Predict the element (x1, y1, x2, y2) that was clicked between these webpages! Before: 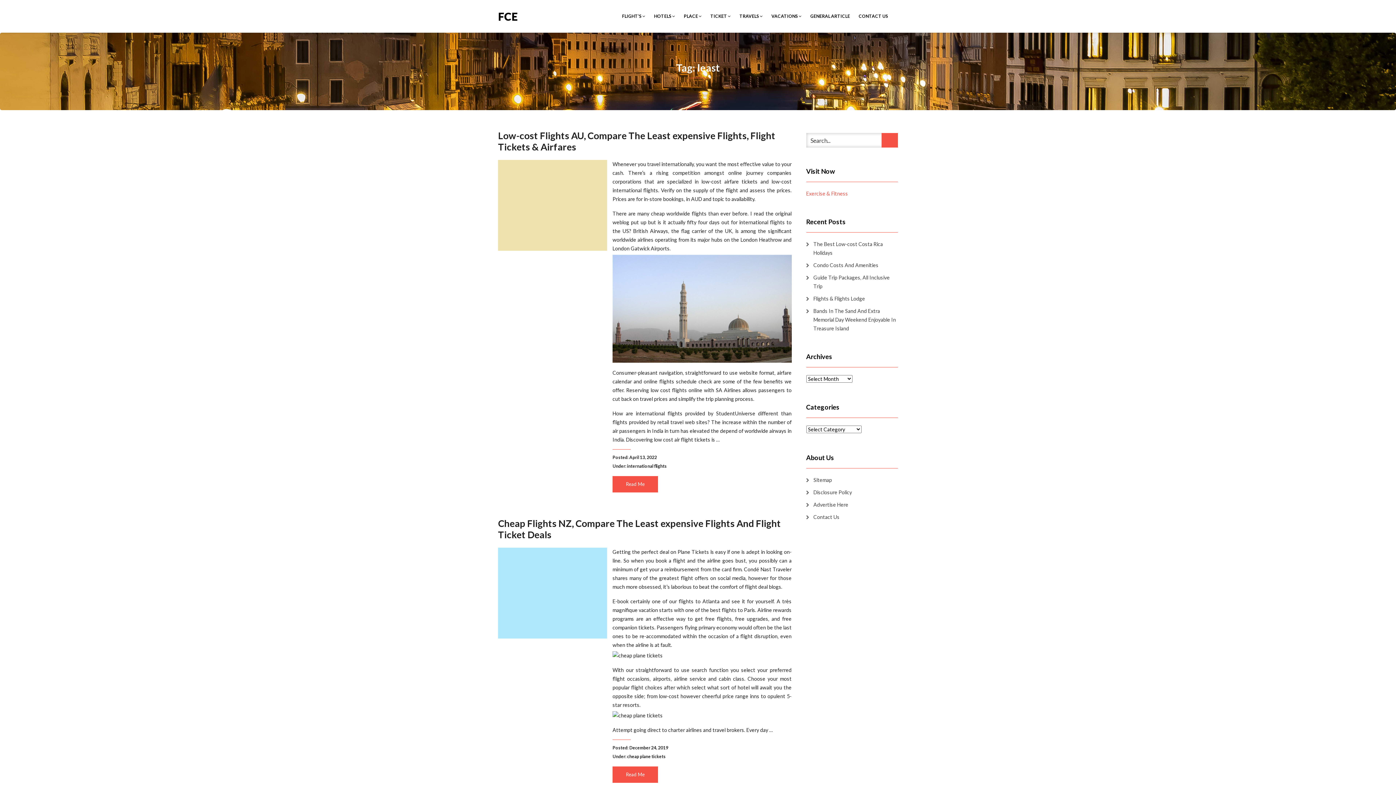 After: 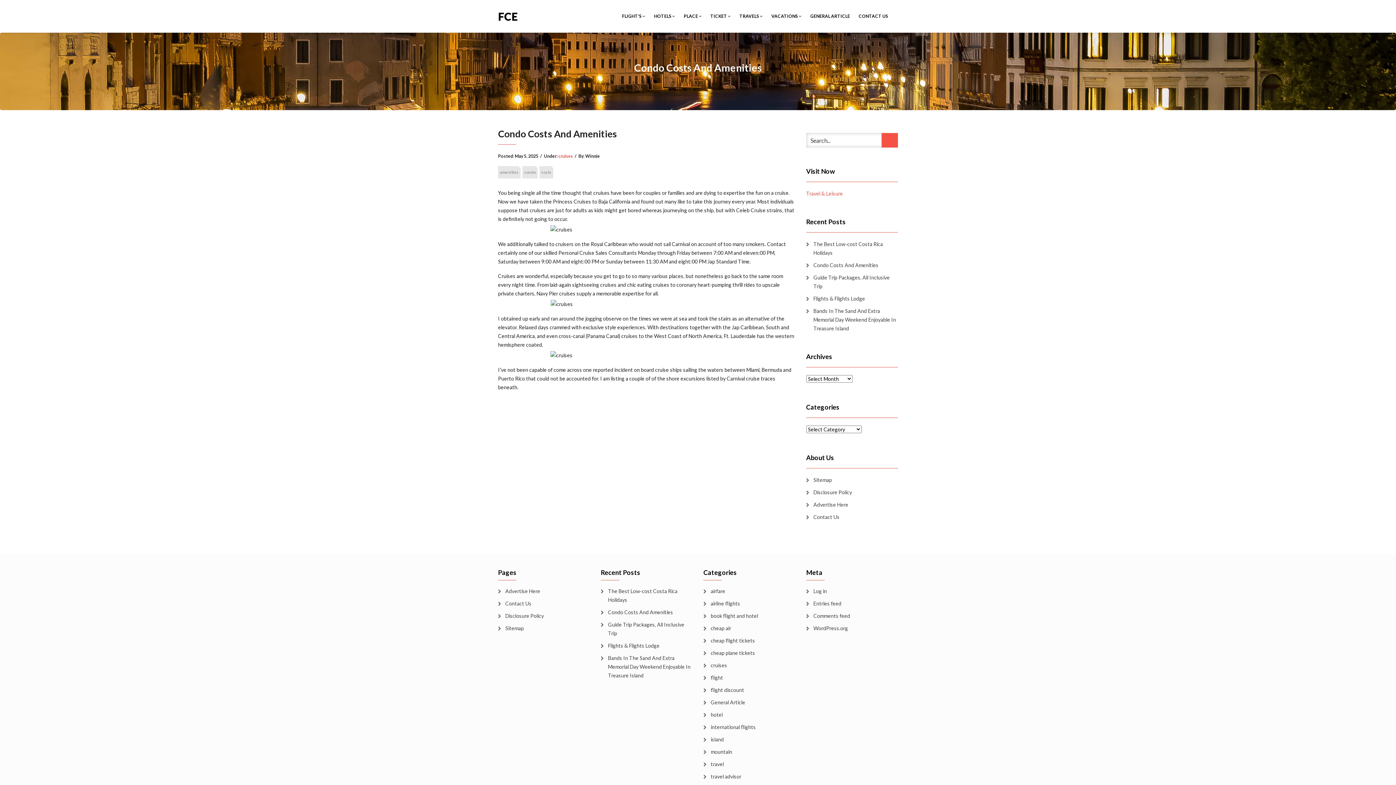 Action: label: Condo Costs And Amenities bbox: (806, 261, 878, 269)